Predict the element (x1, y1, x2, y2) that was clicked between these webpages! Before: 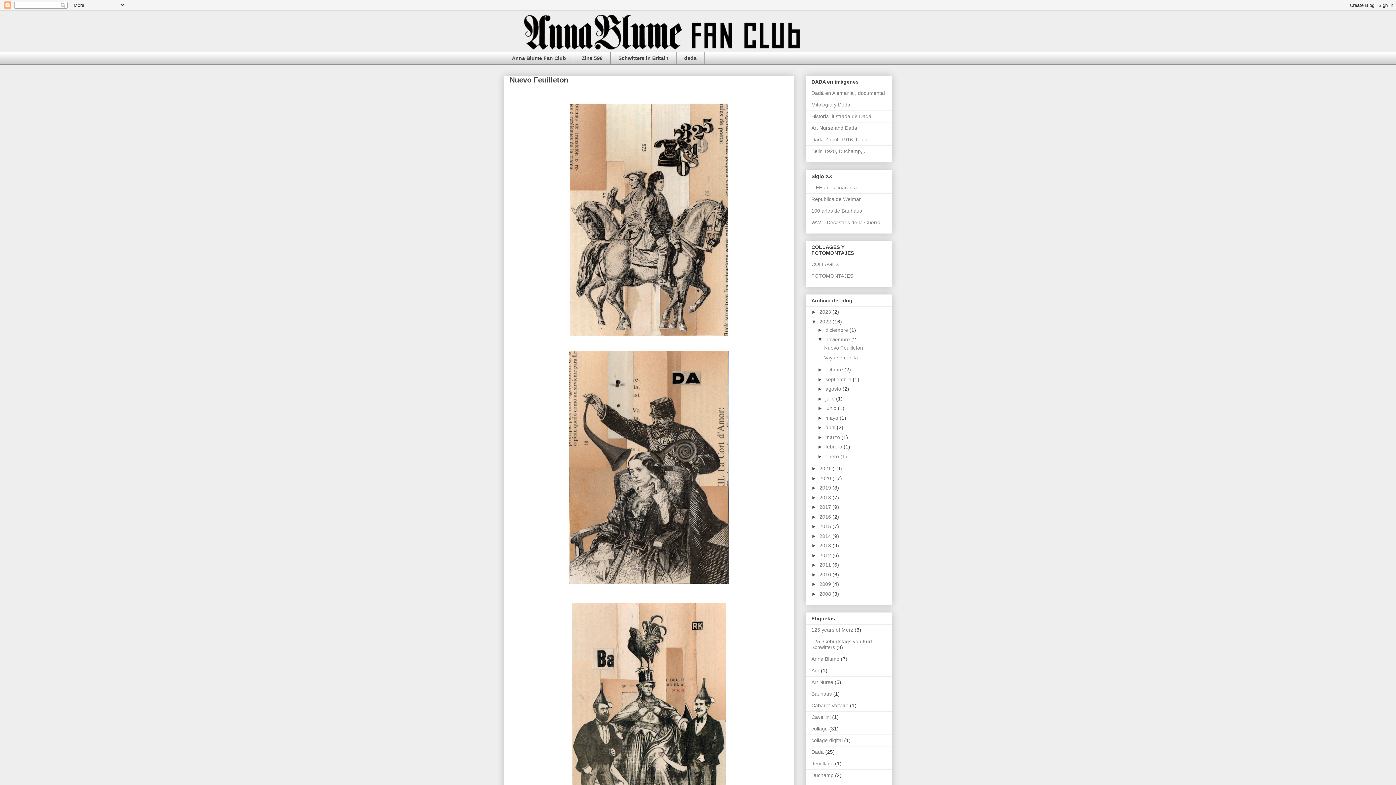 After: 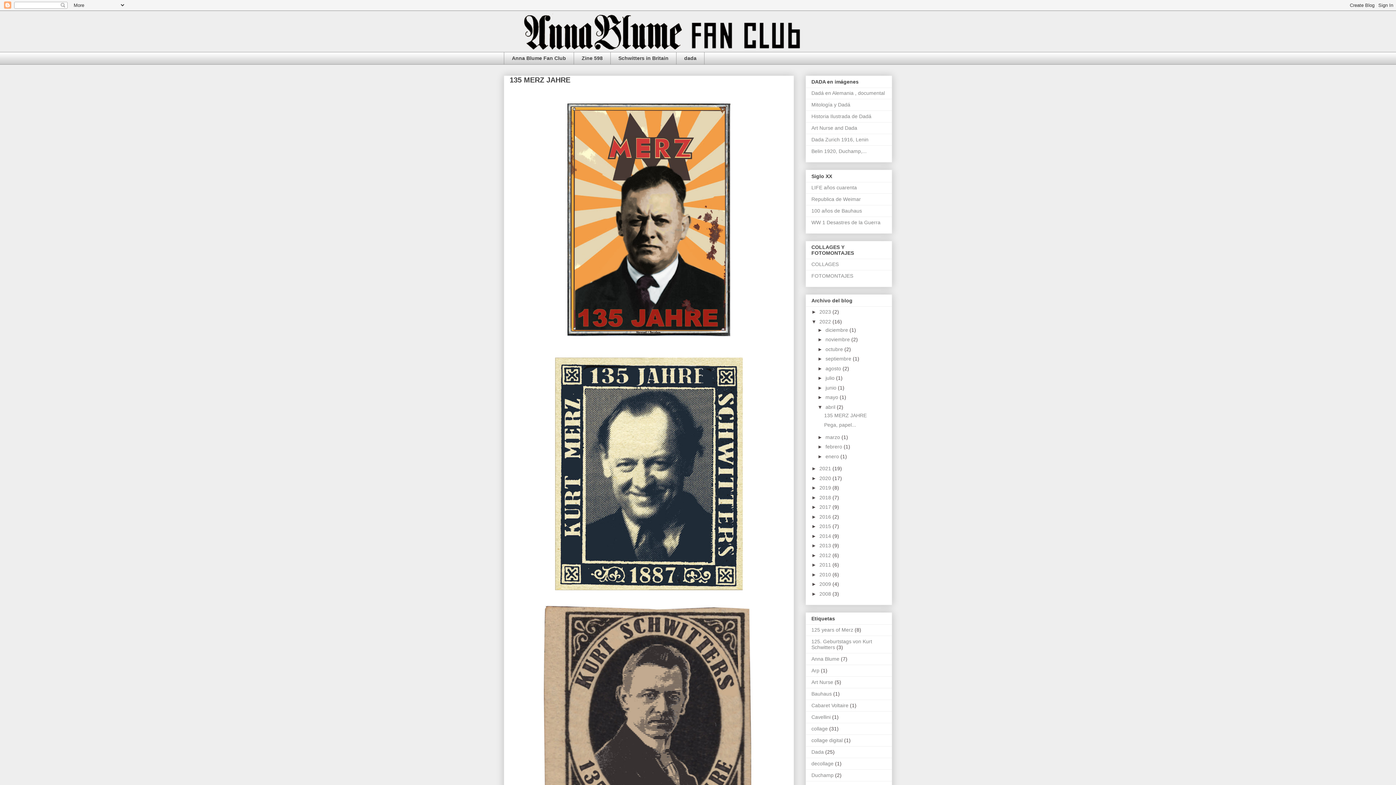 Action: label: abril  bbox: (825, 424, 837, 430)